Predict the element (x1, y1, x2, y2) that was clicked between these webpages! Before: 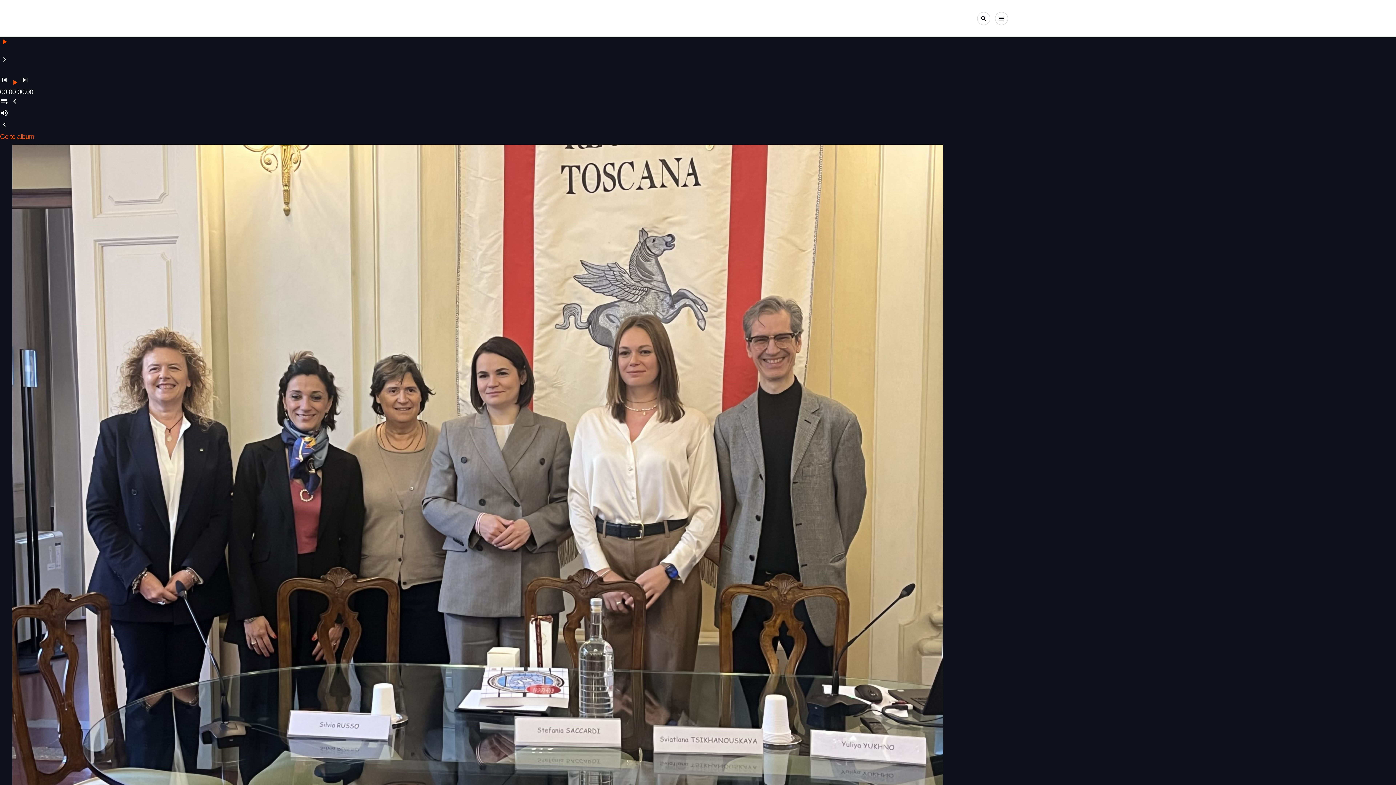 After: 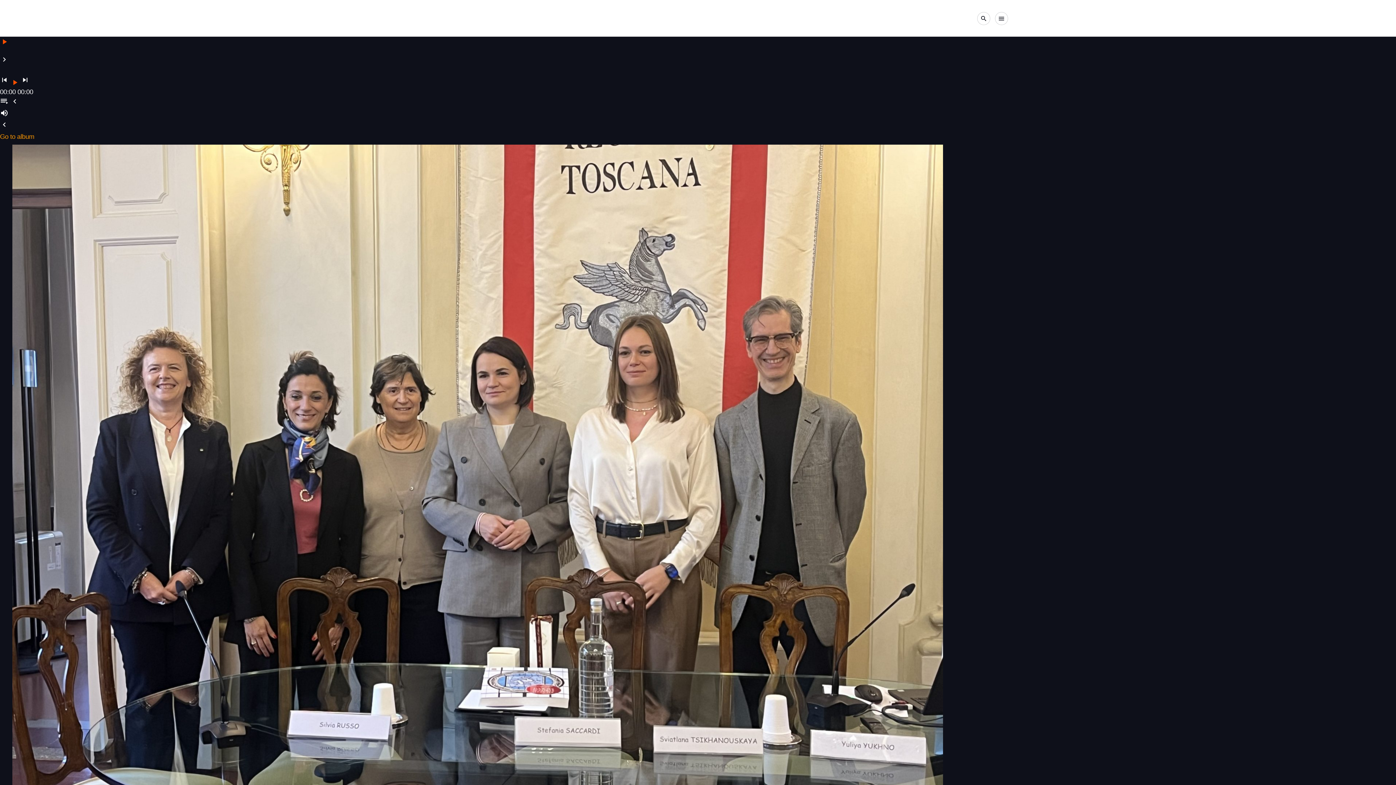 Action: label: Go to album bbox: (0, 133, 34, 140)